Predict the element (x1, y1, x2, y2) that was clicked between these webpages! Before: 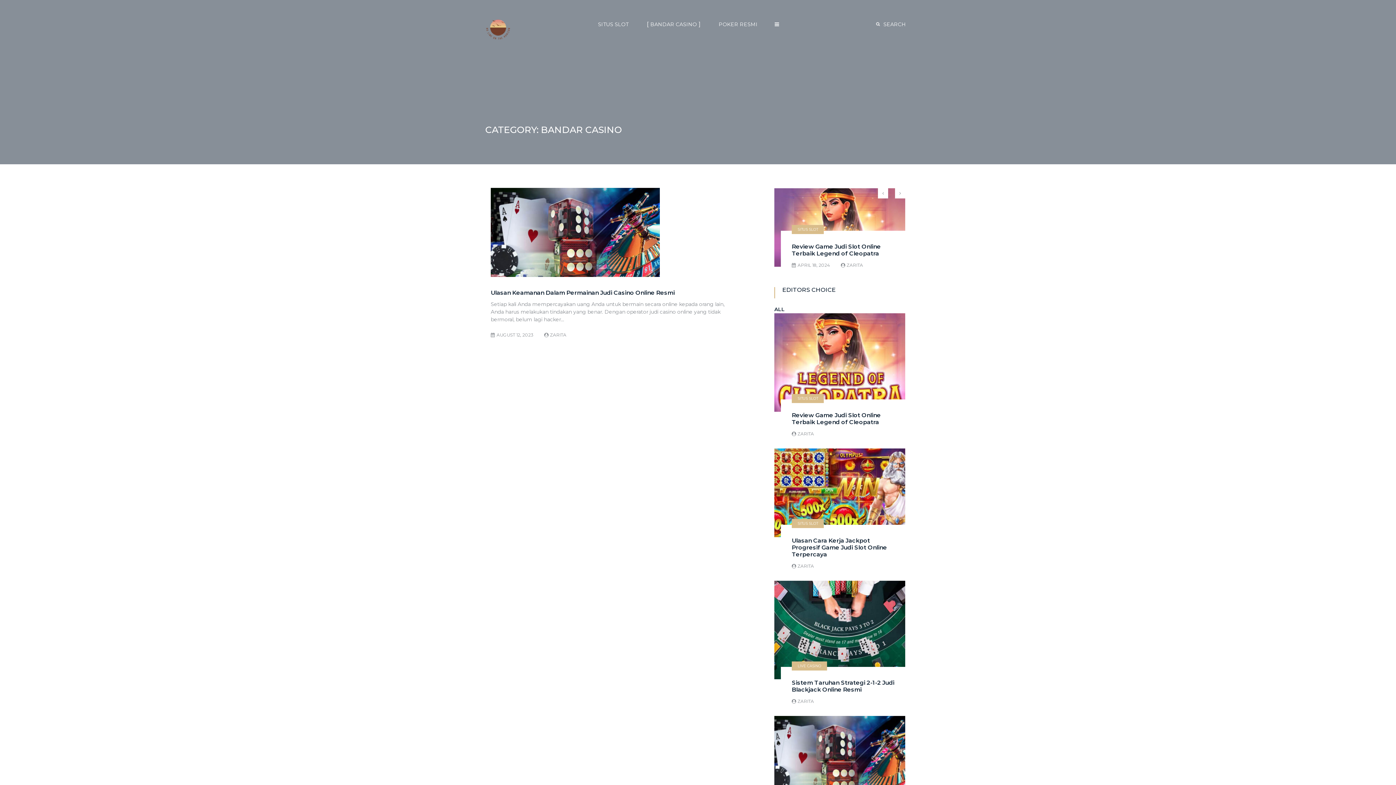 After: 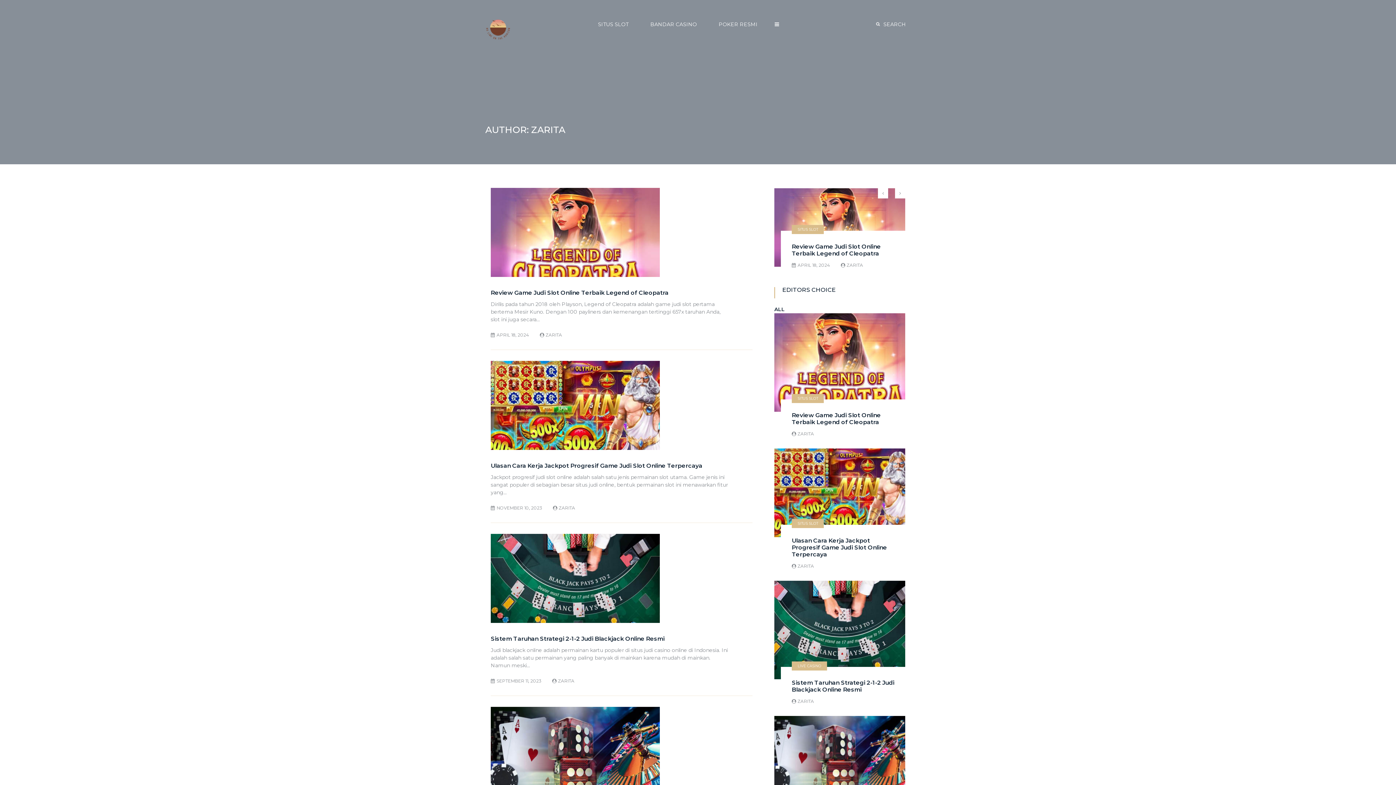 Action: label: ZARITA bbox: (797, 431, 814, 436)